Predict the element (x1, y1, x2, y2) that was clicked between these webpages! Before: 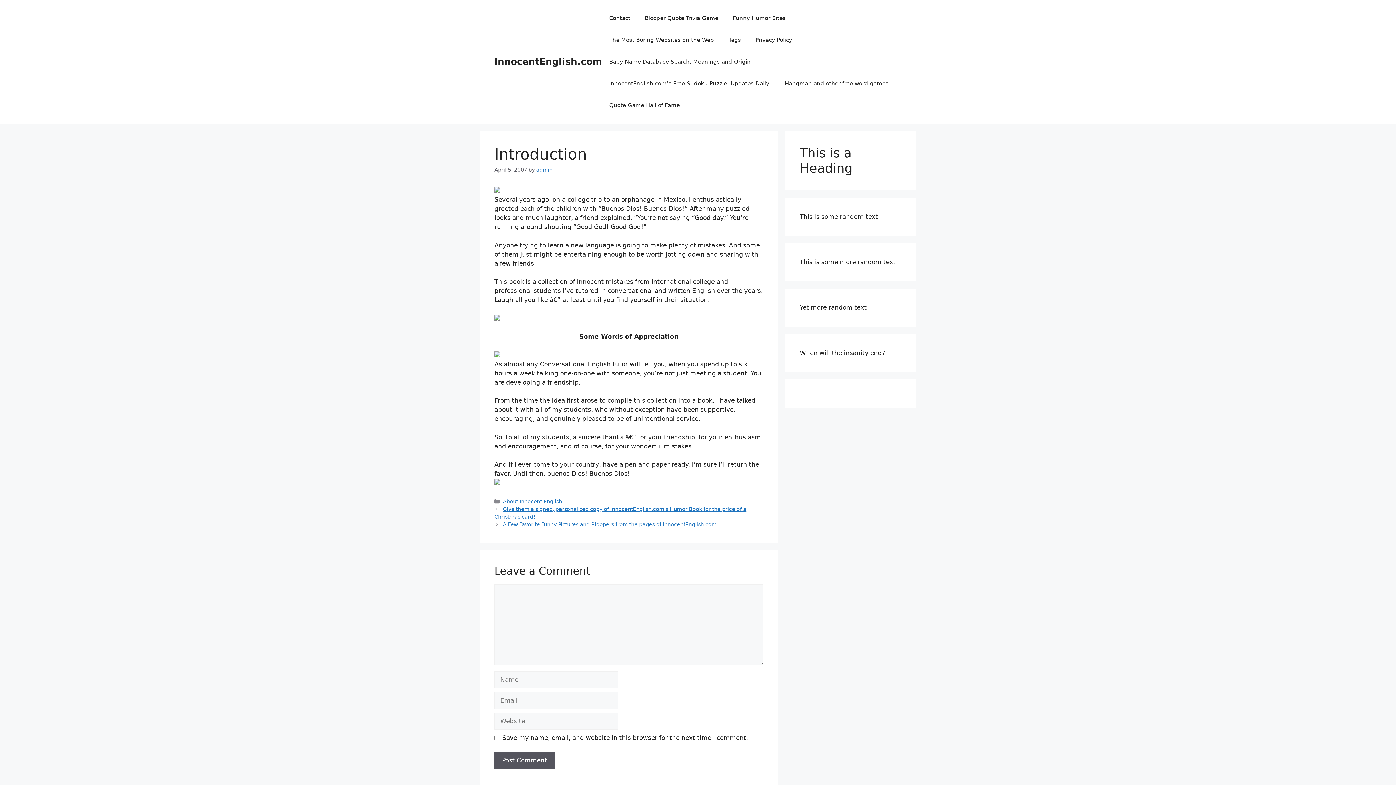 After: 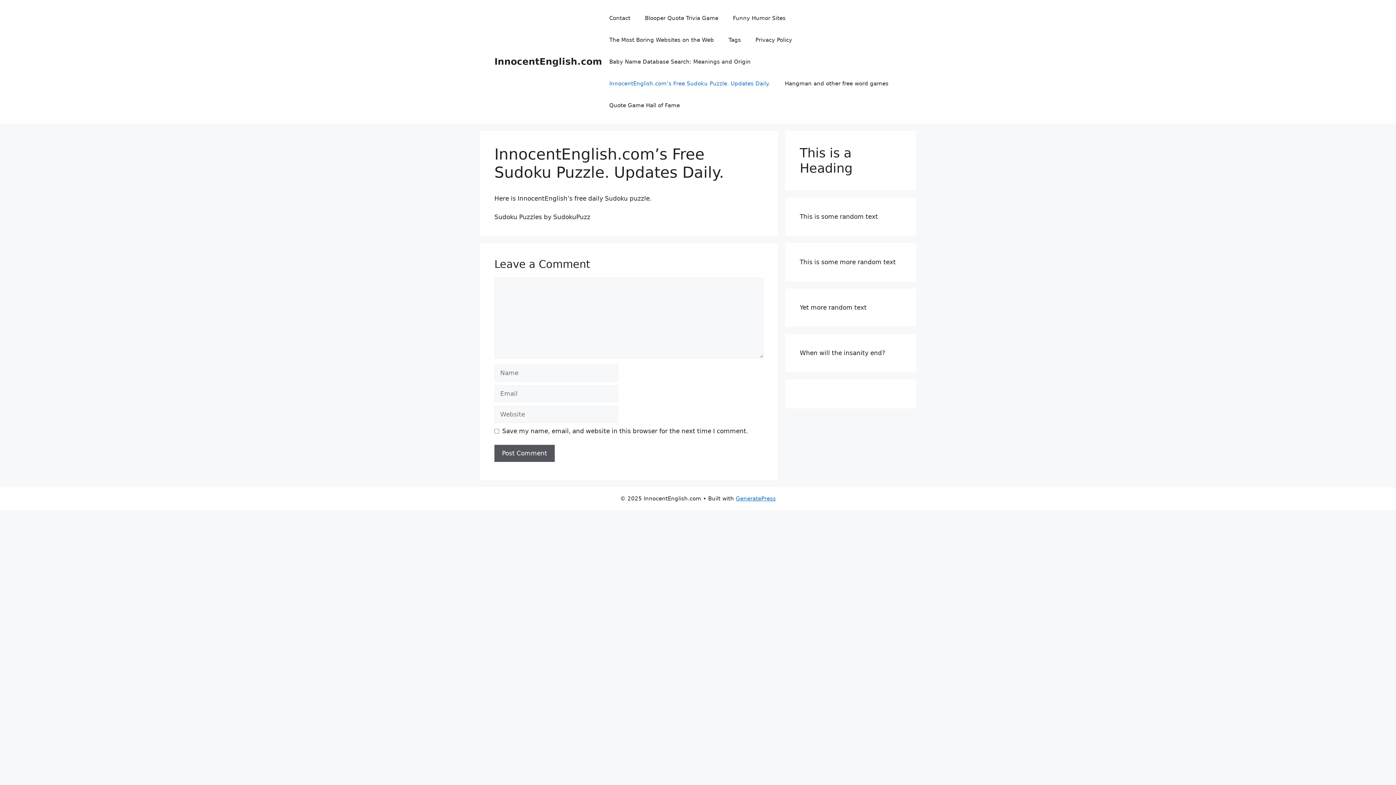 Action: label: InnocentEnglish.com’s Free Sudoku Puzzle. Updates Daily. bbox: (602, 72, 777, 94)